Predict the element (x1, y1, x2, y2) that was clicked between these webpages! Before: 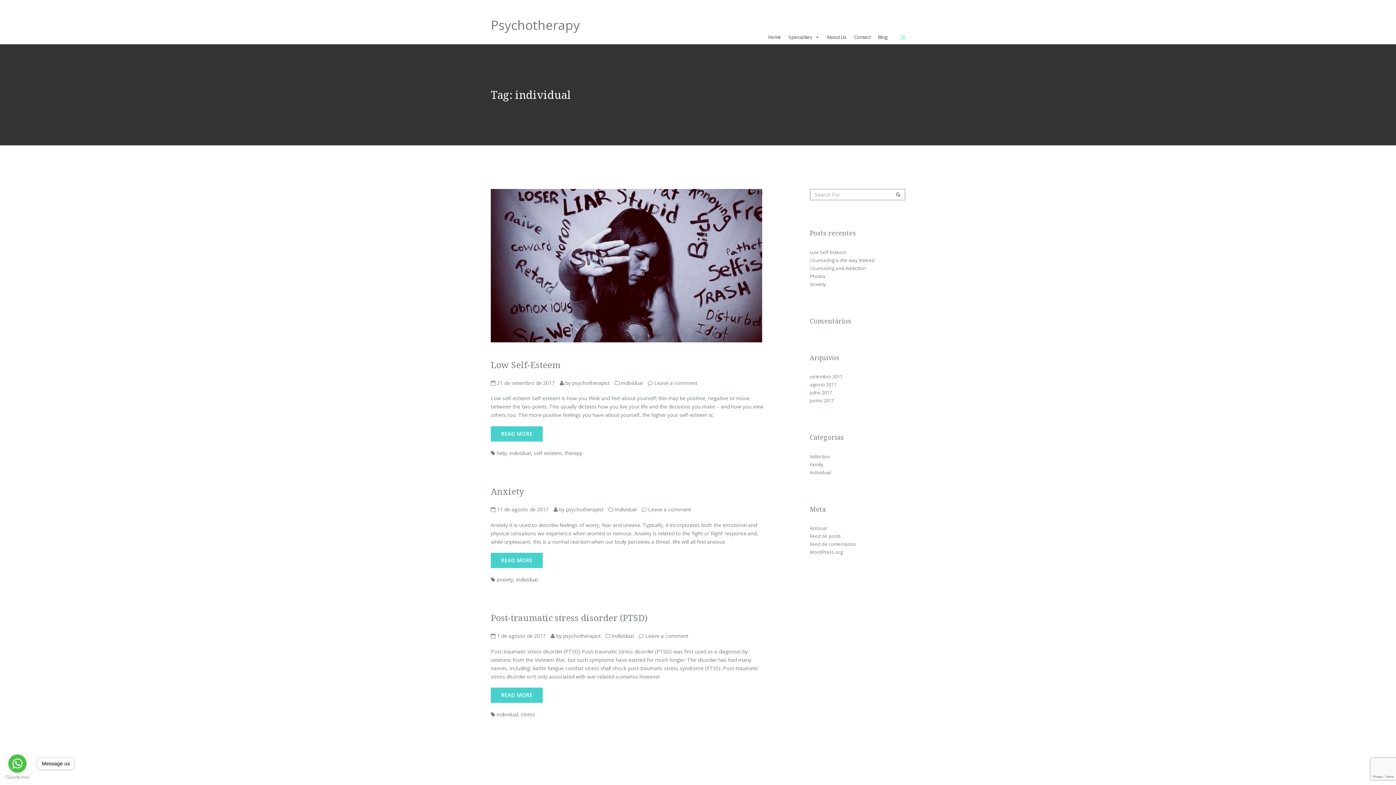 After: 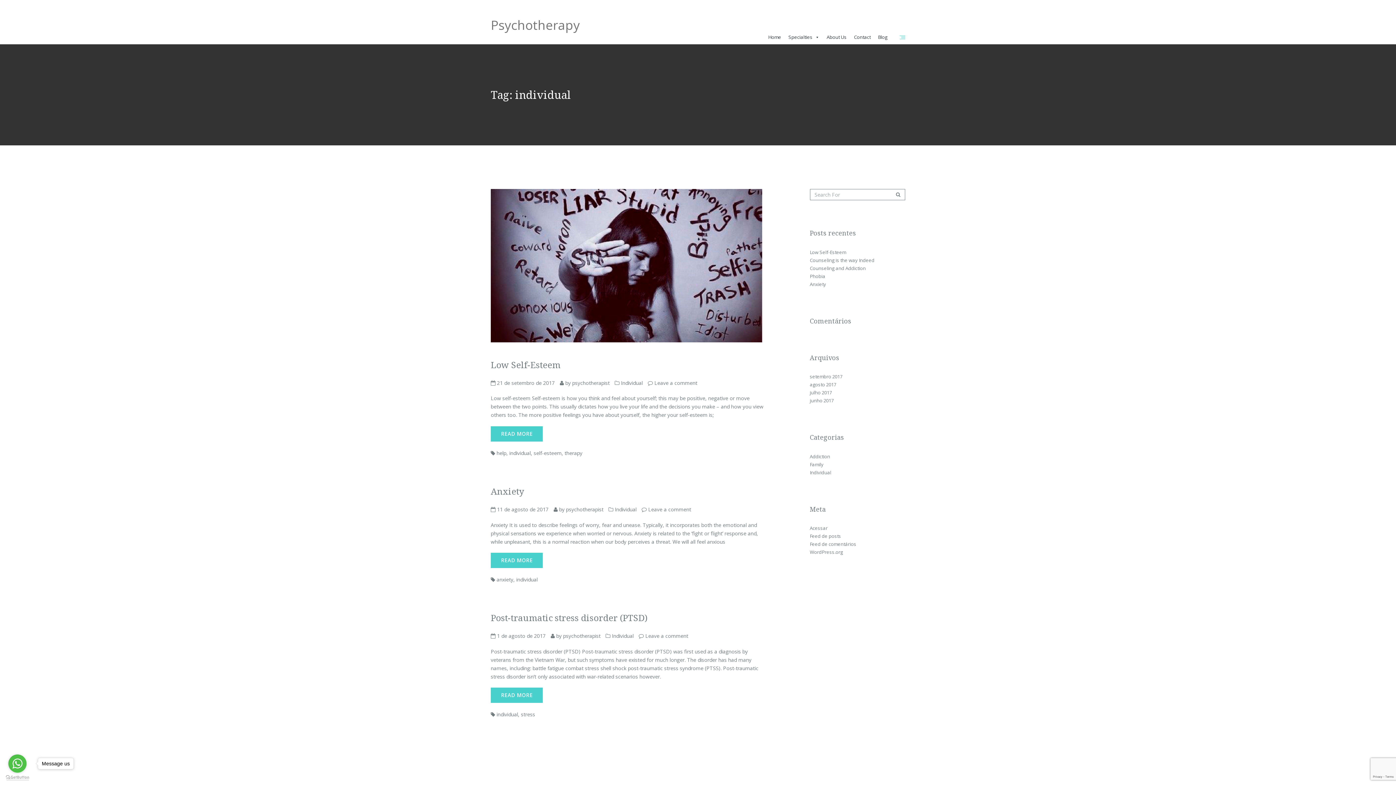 Action: label: Go to GetButton.io website bbox: (5, 775, 29, 780)